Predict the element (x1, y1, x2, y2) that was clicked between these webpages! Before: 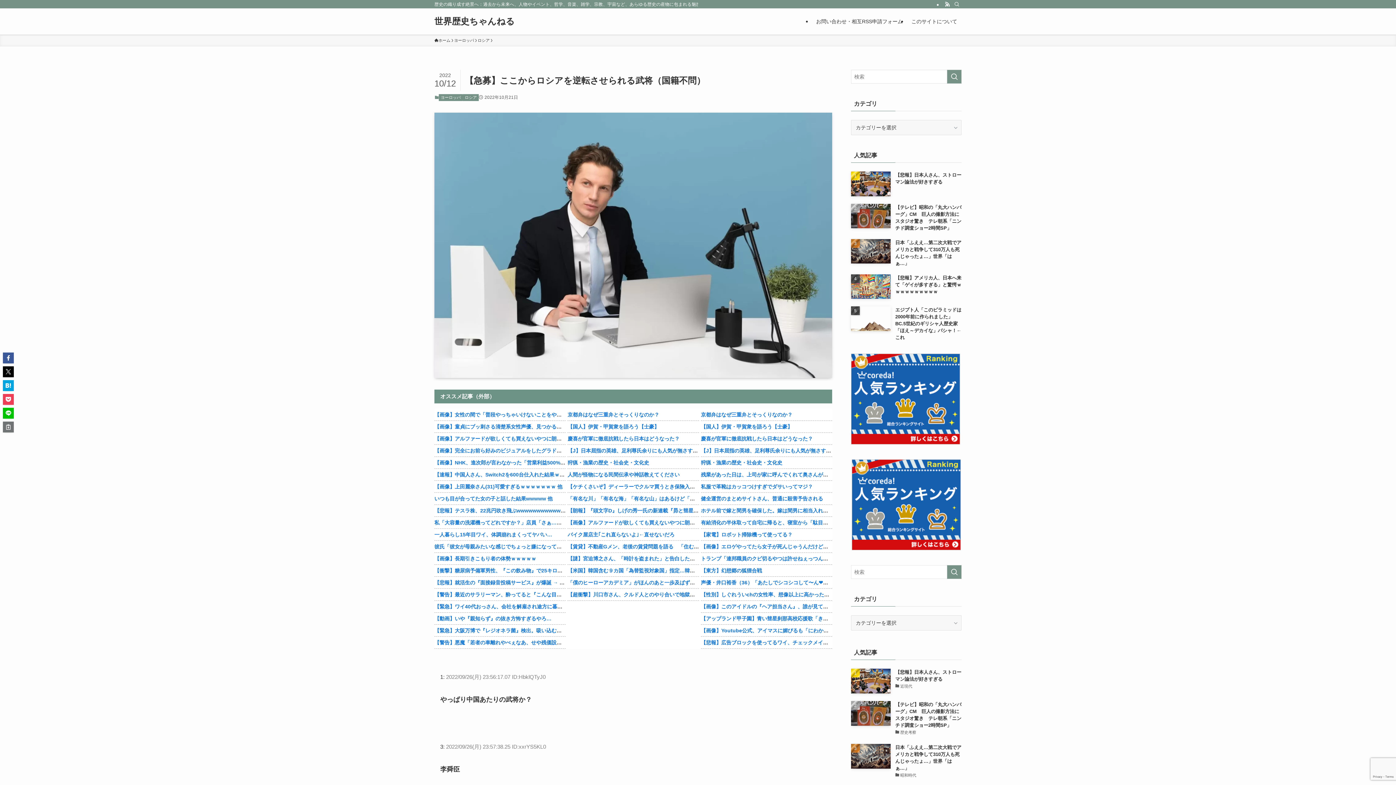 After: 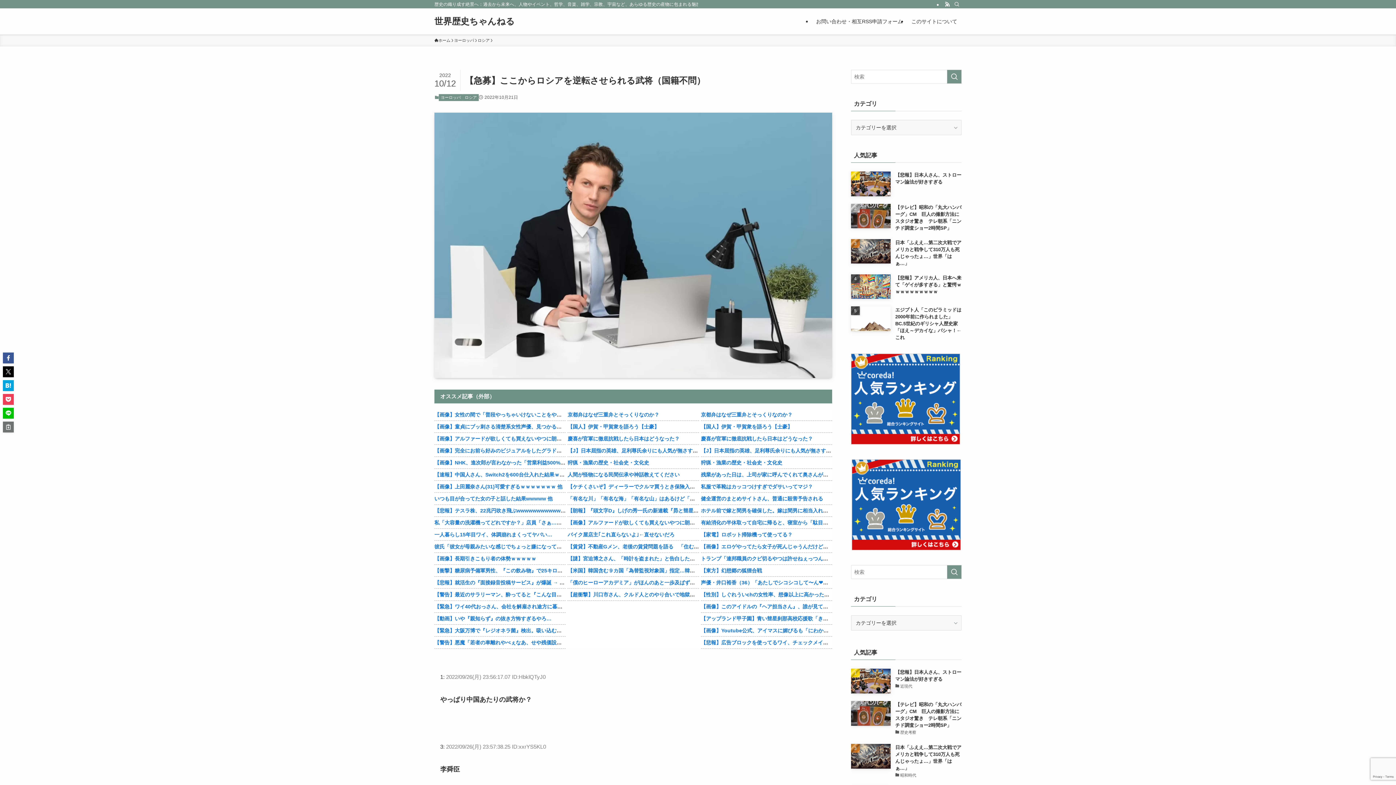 Action: label: 【朗報】『頭文字D』しげの秀一氏の新連載『昴と彗星』がヤングマガジン7月号より連載開始へ bbox: (567, 508, 788, 513)